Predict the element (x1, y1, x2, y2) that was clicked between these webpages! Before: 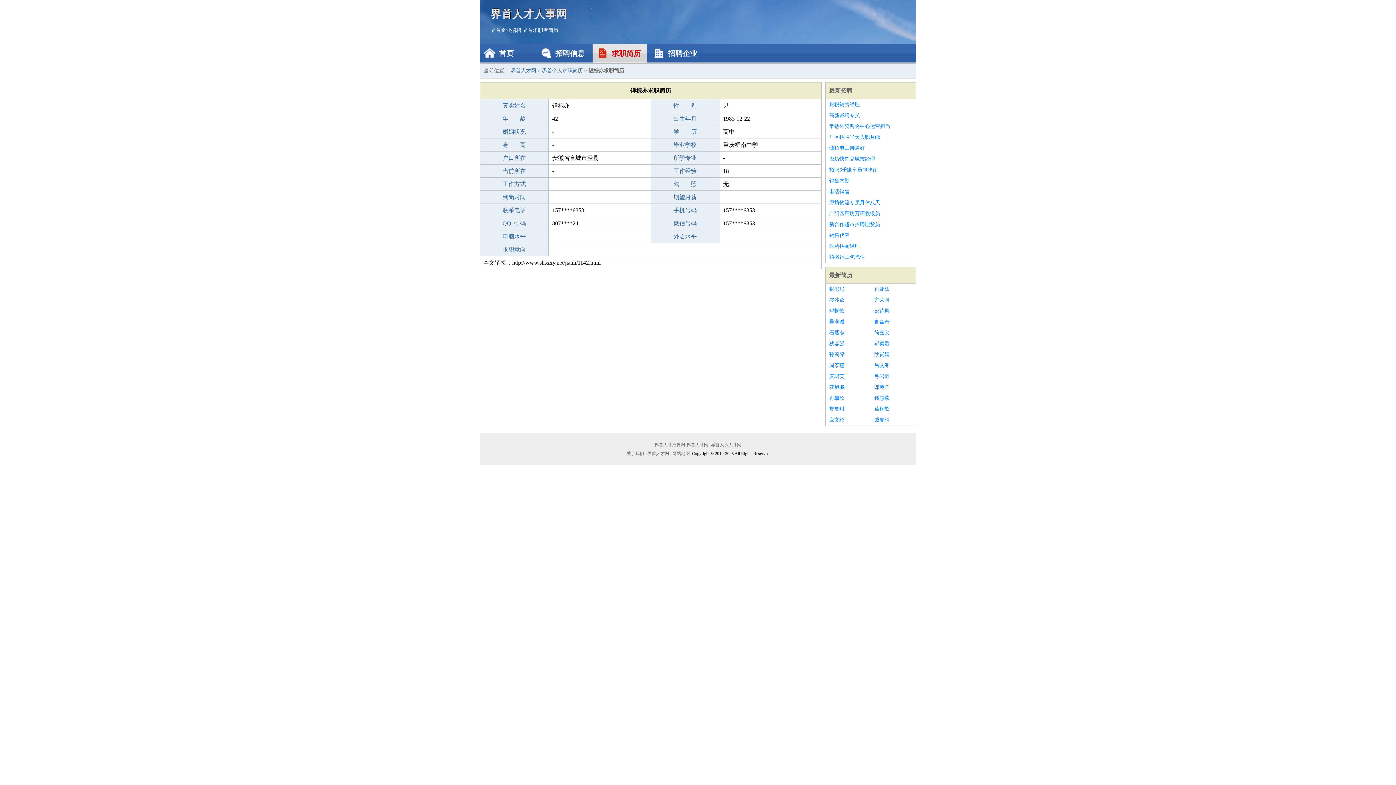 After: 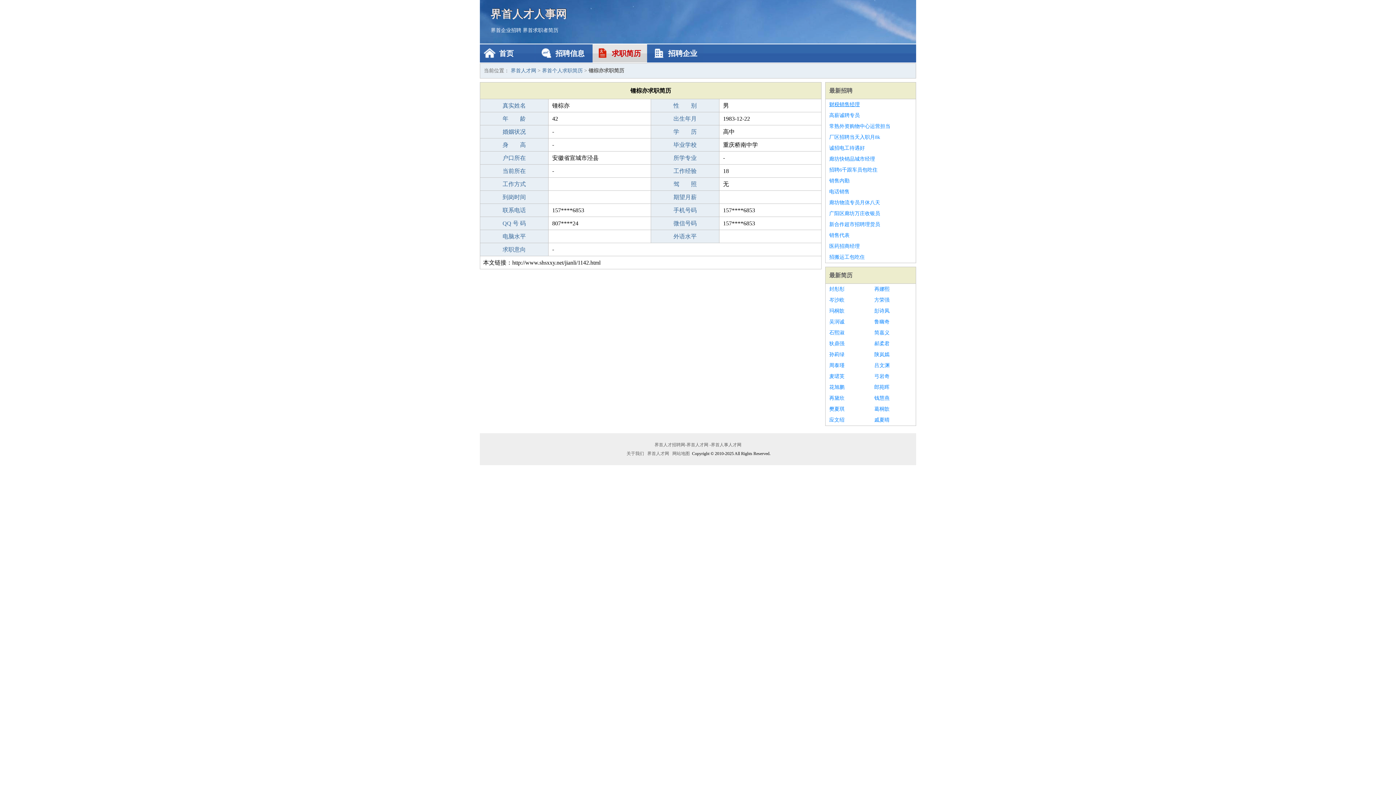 Action: label: 财税销售经理 bbox: (829, 99, 912, 110)